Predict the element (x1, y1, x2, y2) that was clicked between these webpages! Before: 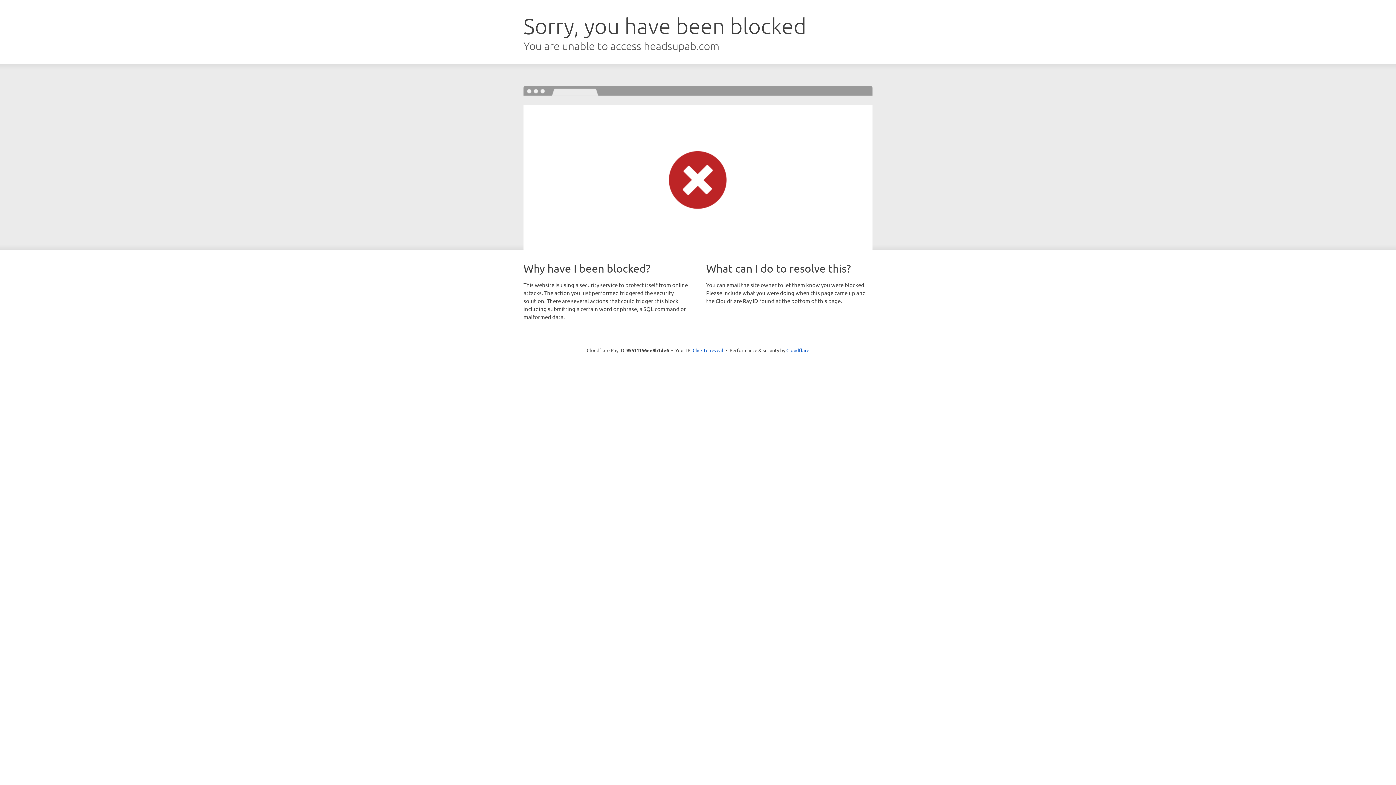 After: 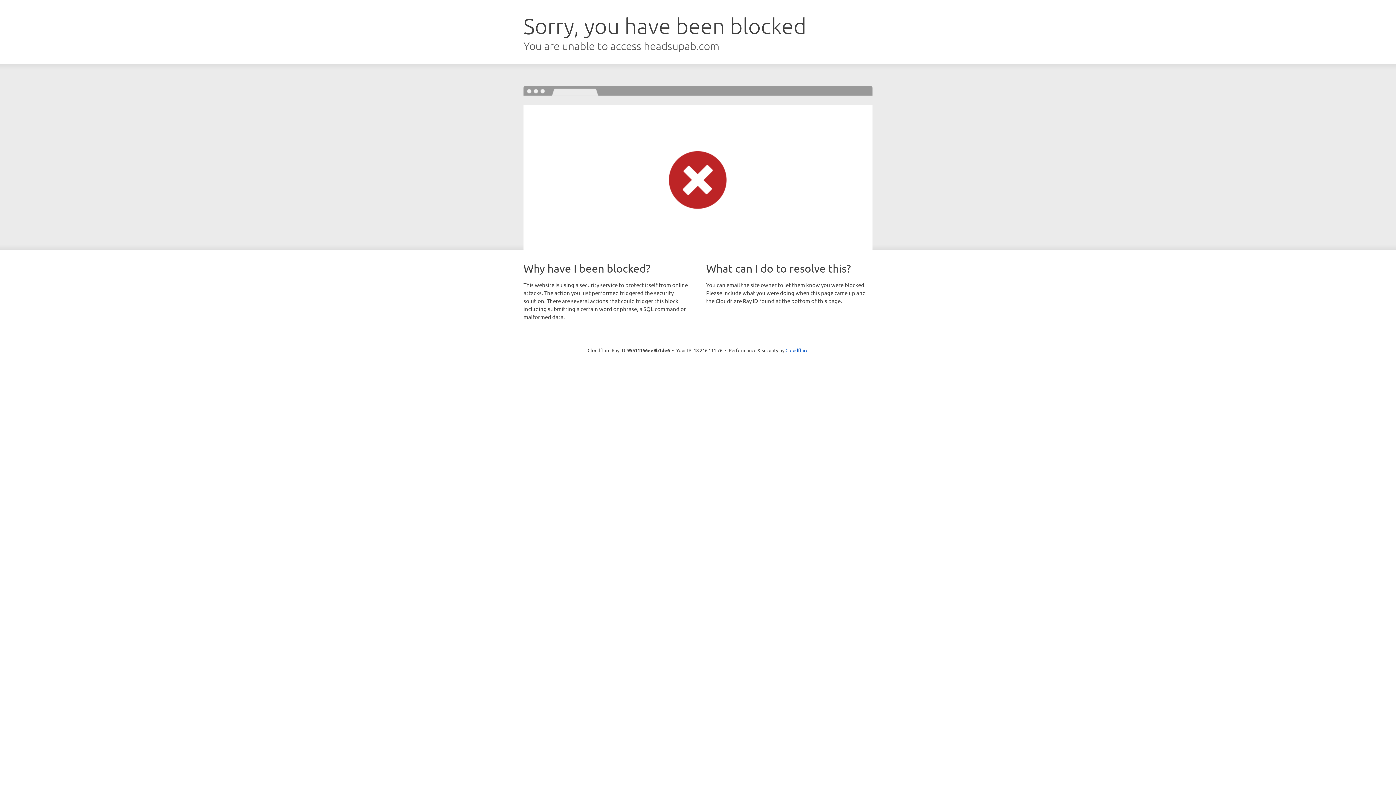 Action: bbox: (692, 346, 723, 353) label: Click to reveal